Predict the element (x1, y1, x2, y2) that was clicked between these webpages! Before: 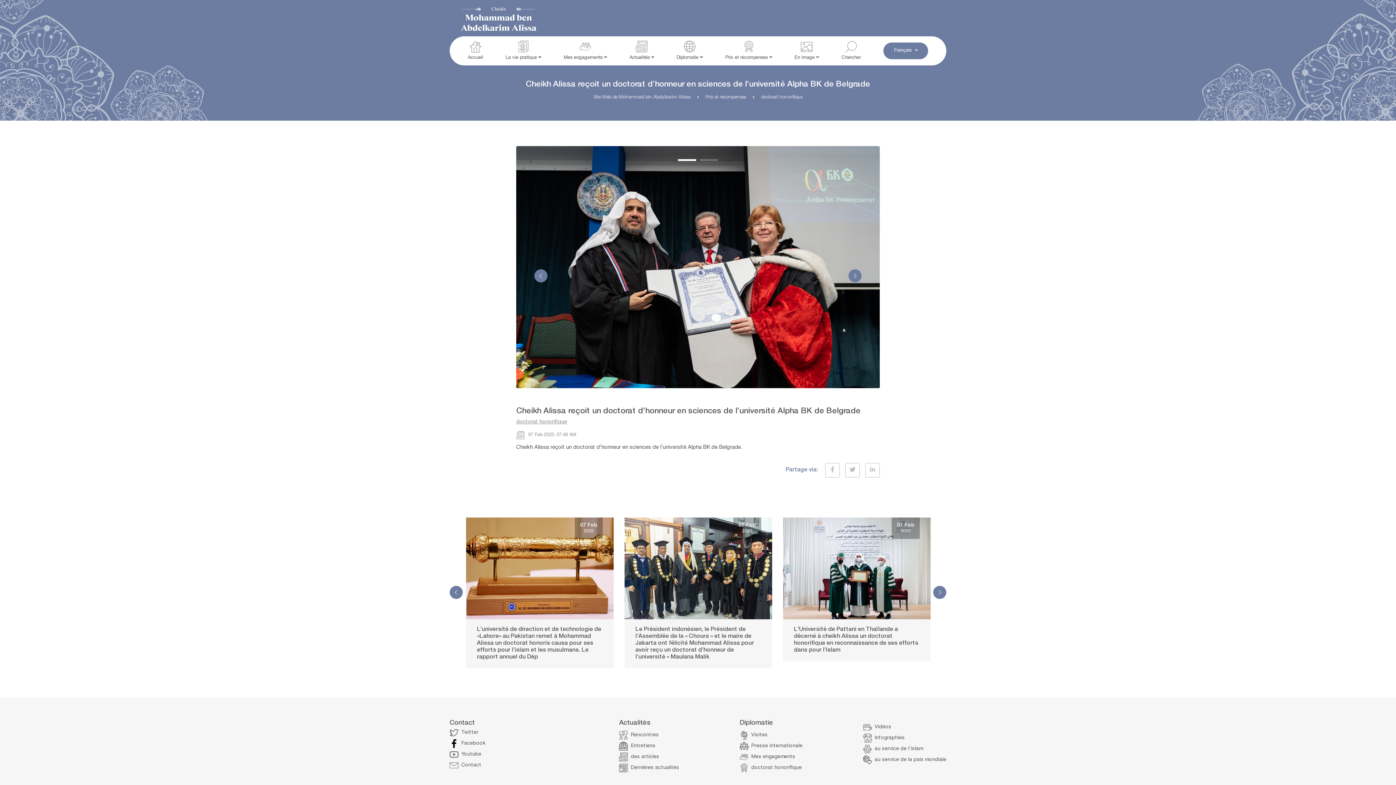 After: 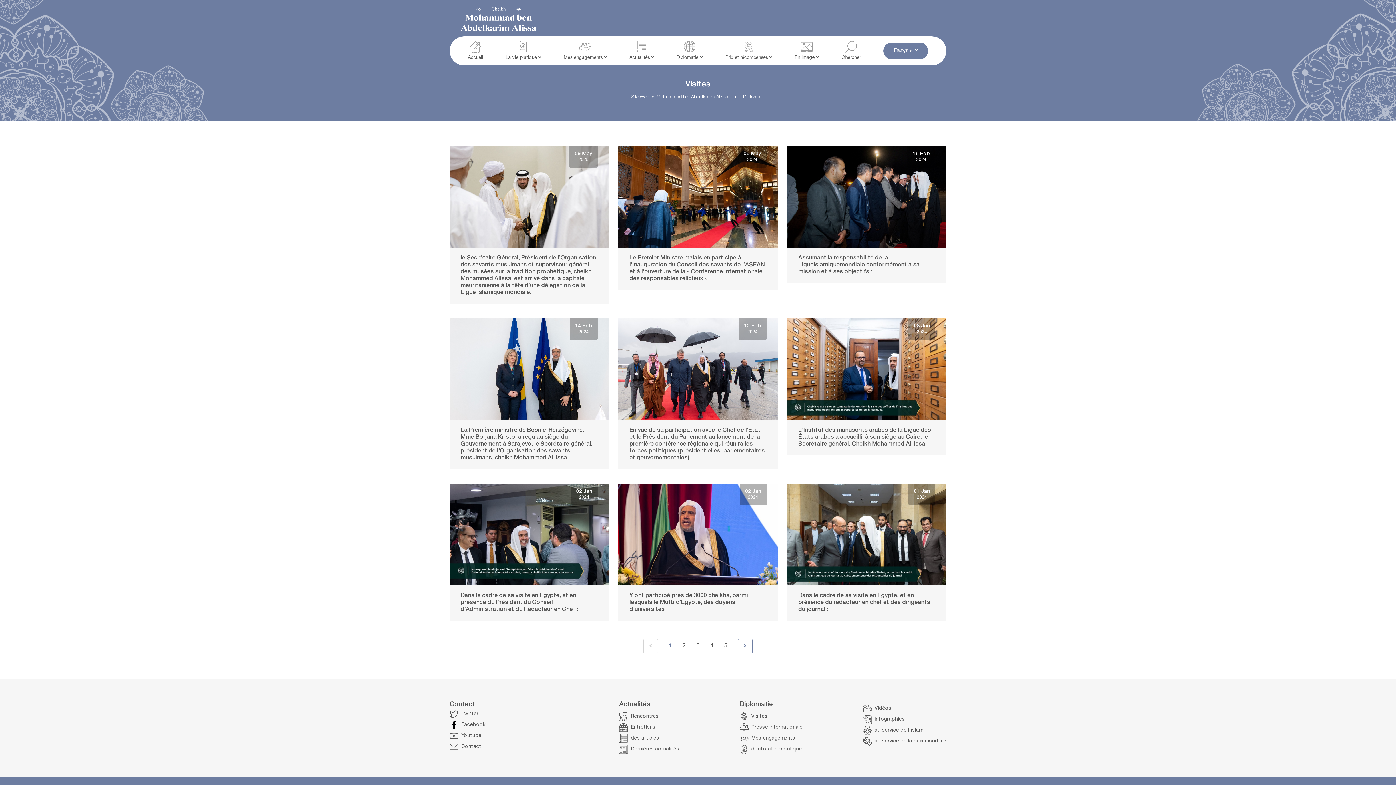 Action: label: Visites bbox: (739, 730, 802, 741)